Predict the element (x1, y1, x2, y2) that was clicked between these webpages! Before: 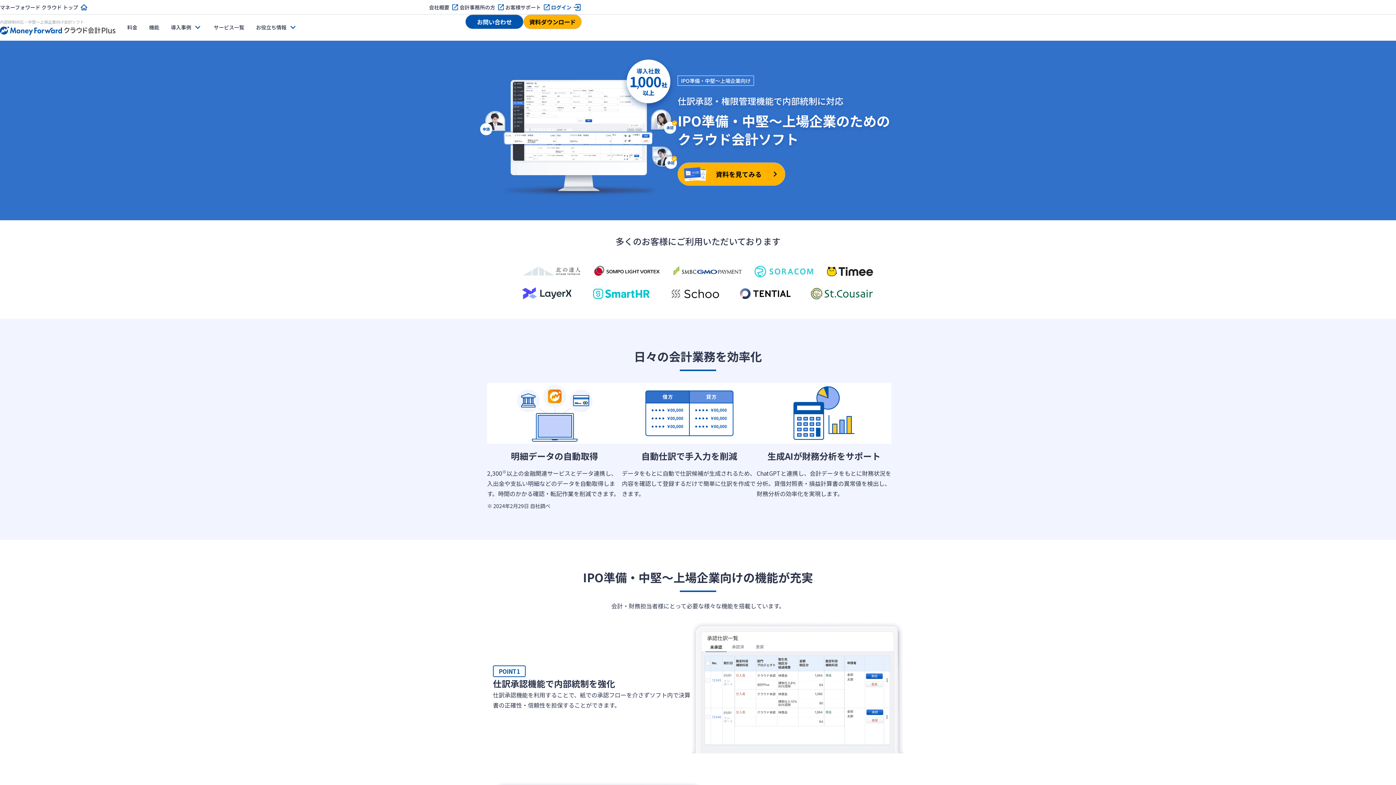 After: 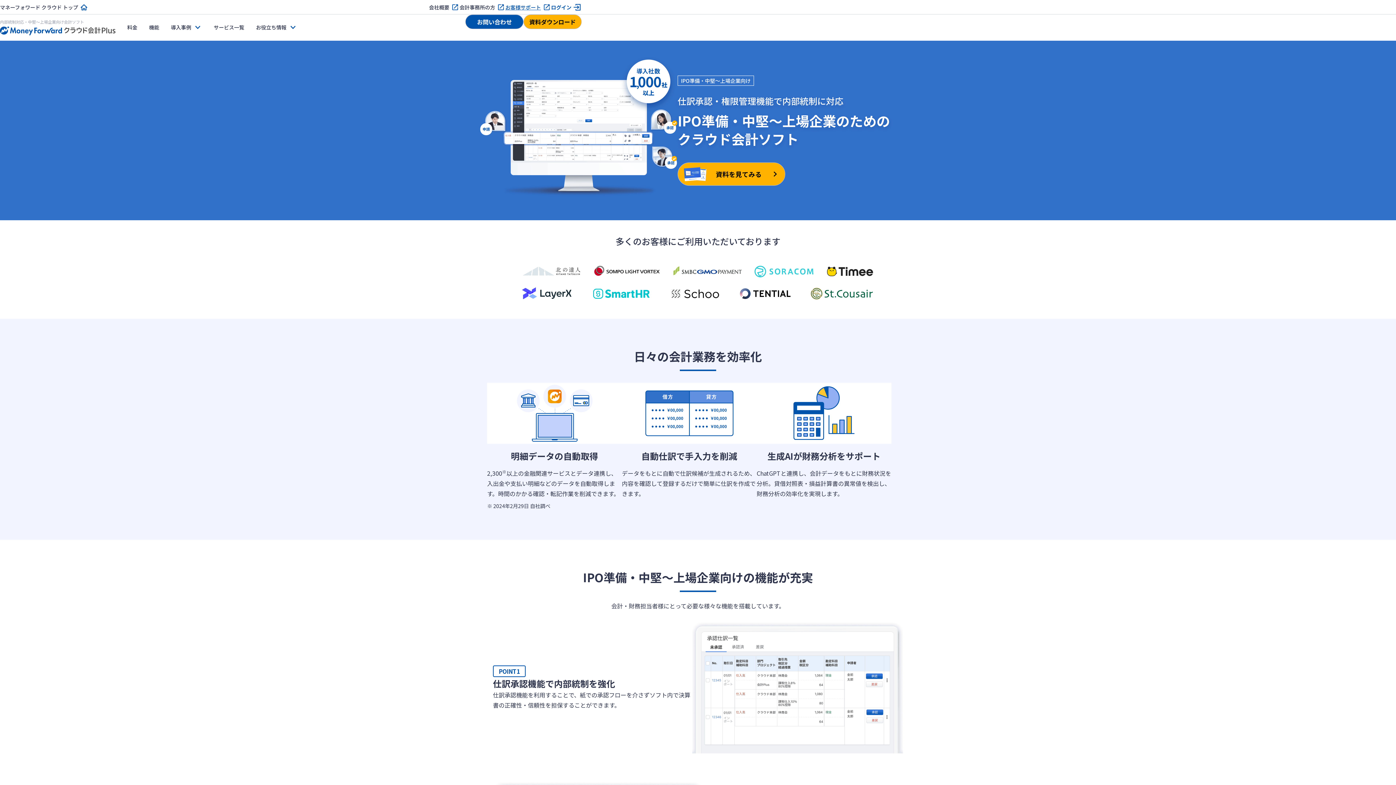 Action: label: お客様サポート bbox: (505, 3, 551, 10)